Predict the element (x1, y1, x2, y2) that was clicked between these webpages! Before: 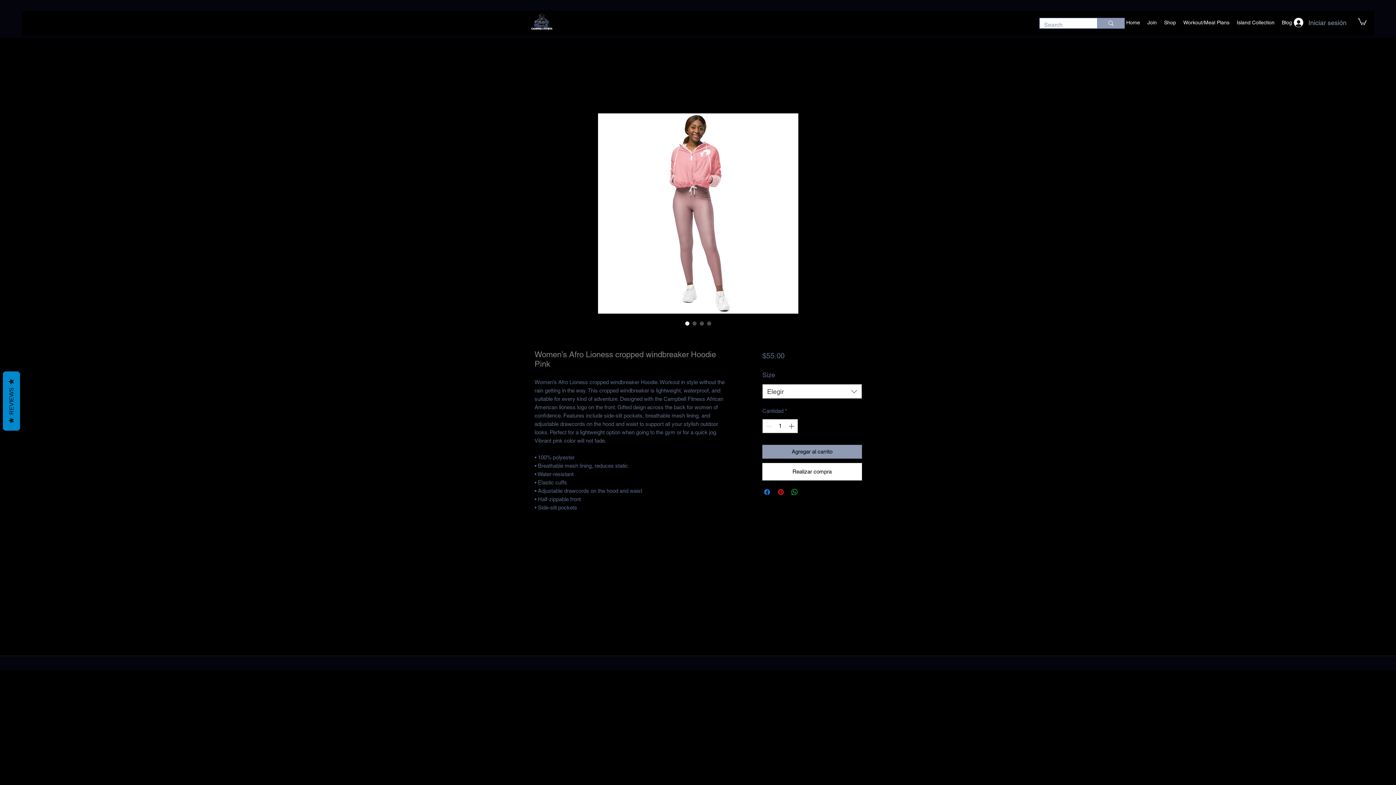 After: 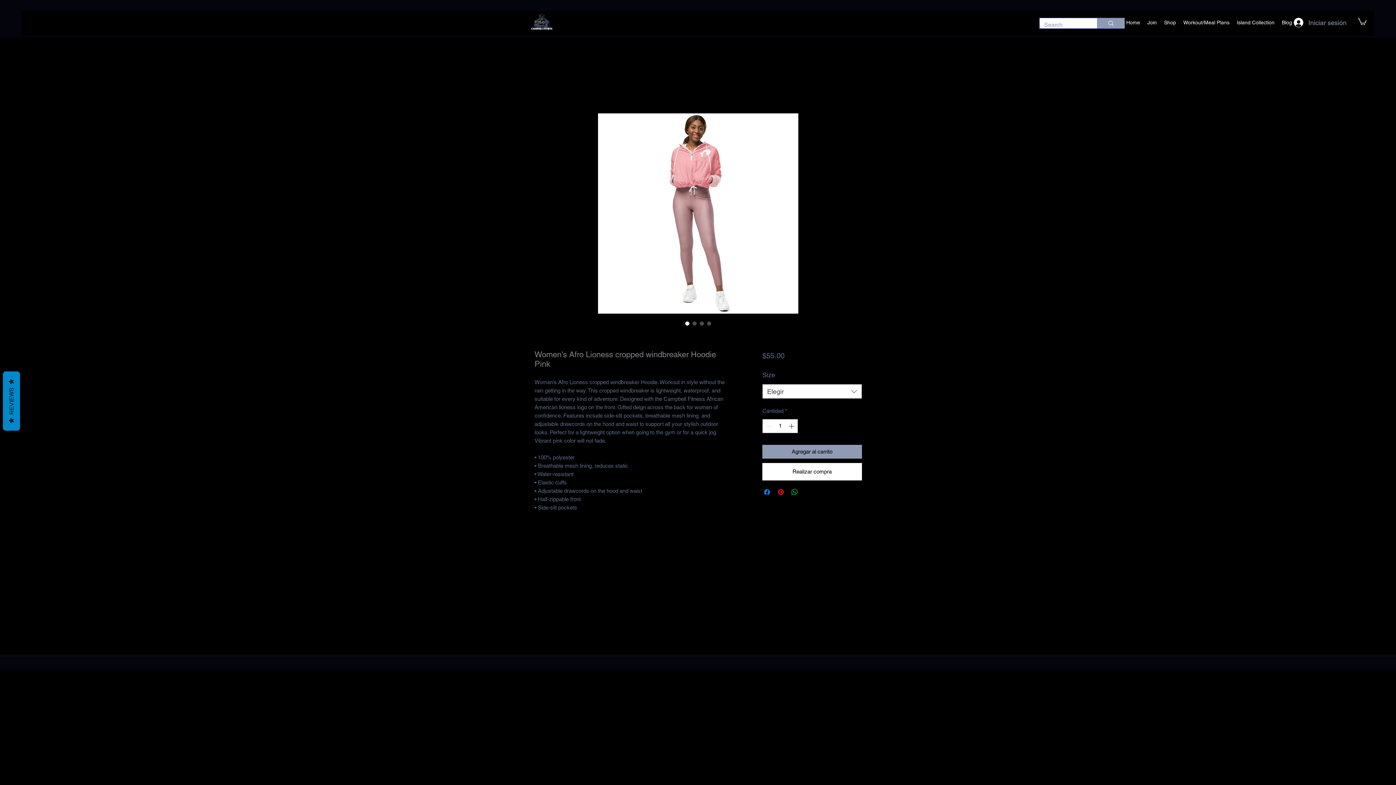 Action: bbox: (1358, 17, 1366, 25)